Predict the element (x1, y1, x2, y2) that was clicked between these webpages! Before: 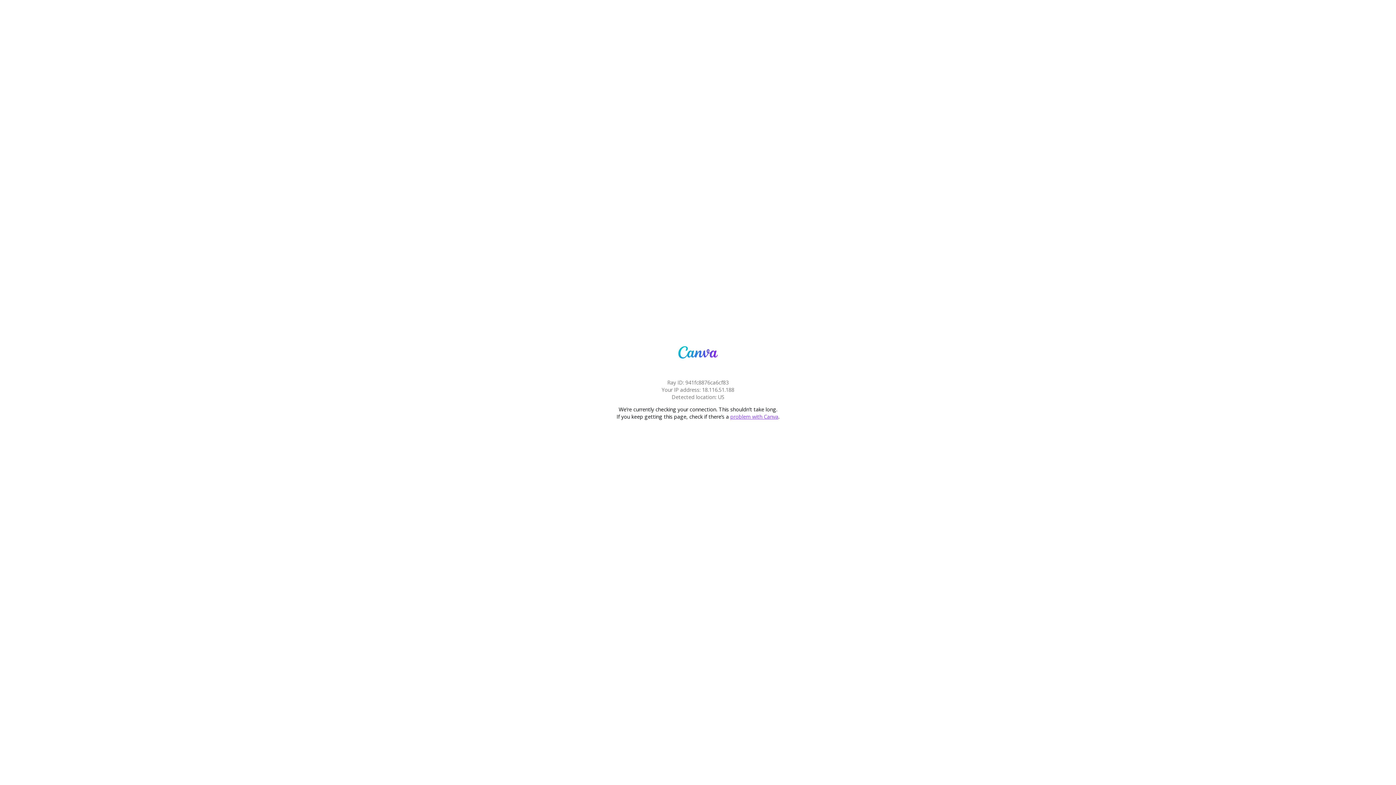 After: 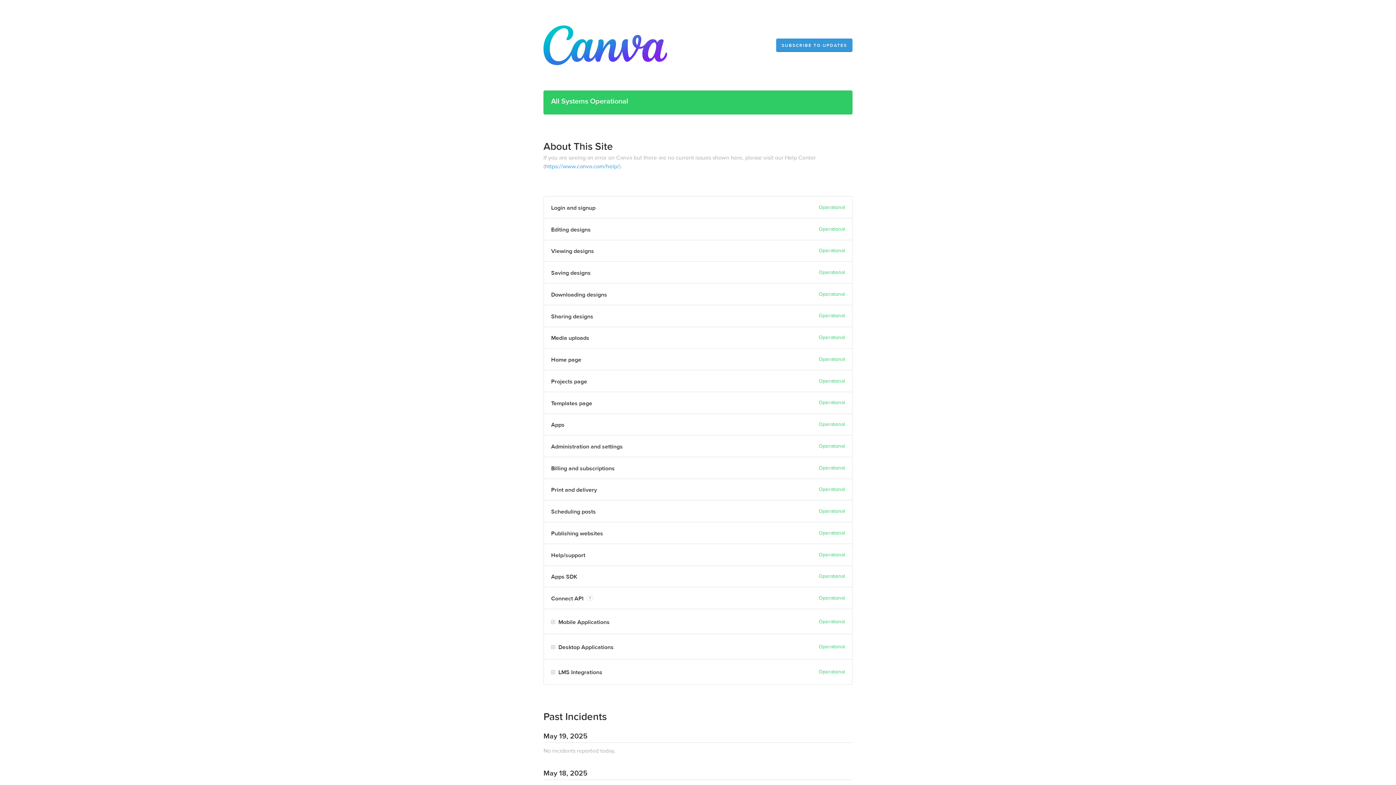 Action: bbox: (730, 413, 778, 420) label: problem with Canva